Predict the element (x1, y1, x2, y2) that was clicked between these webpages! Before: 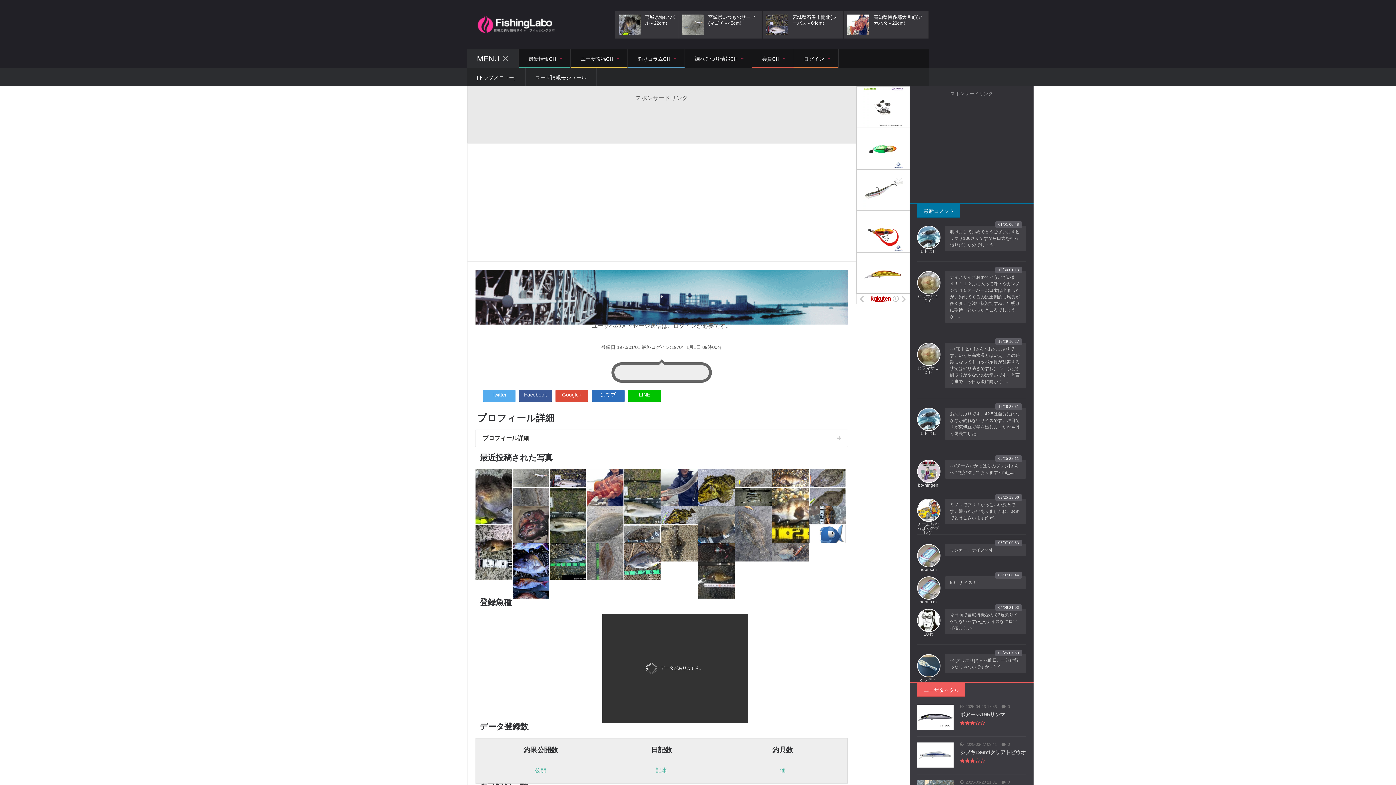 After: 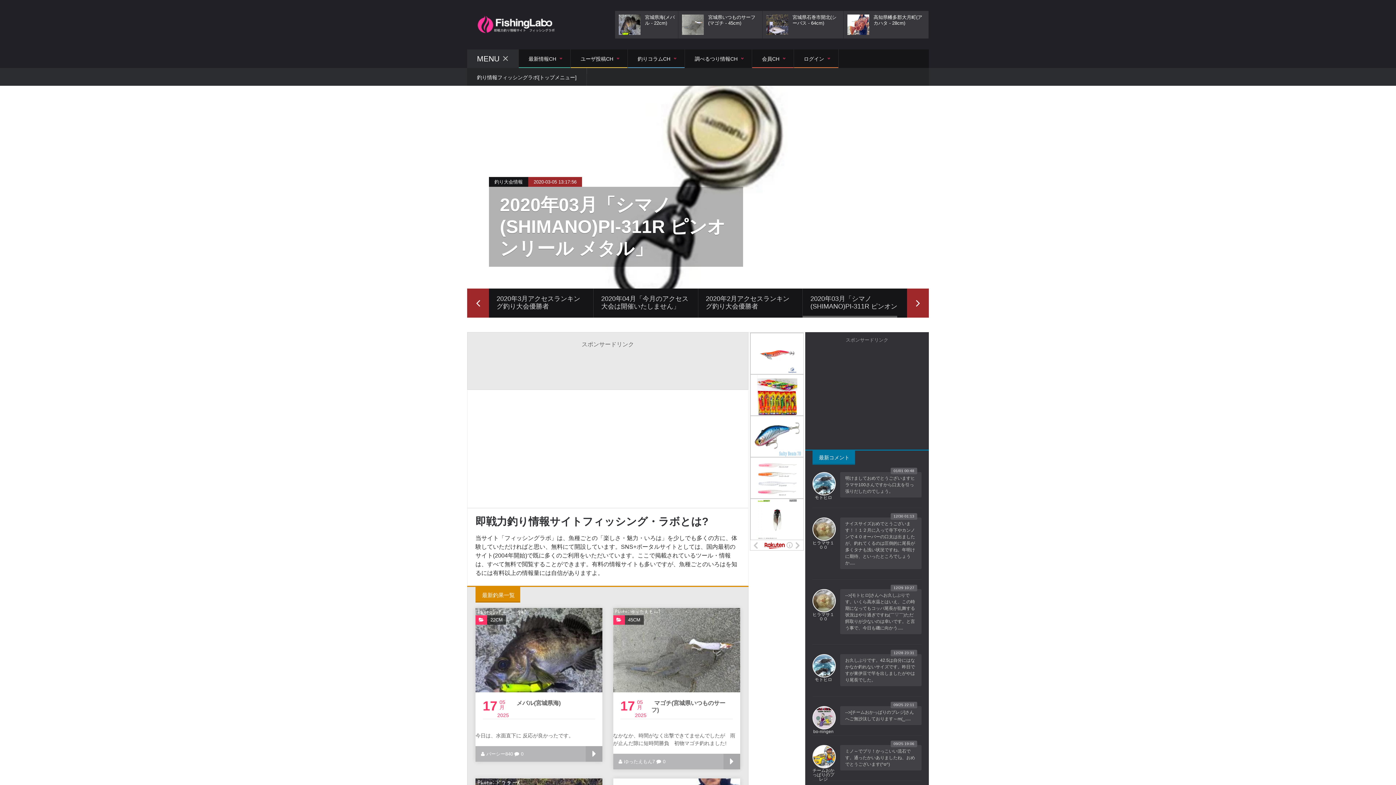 Action: bbox: (467, 68, 525, 85) label: [トップメニュー]